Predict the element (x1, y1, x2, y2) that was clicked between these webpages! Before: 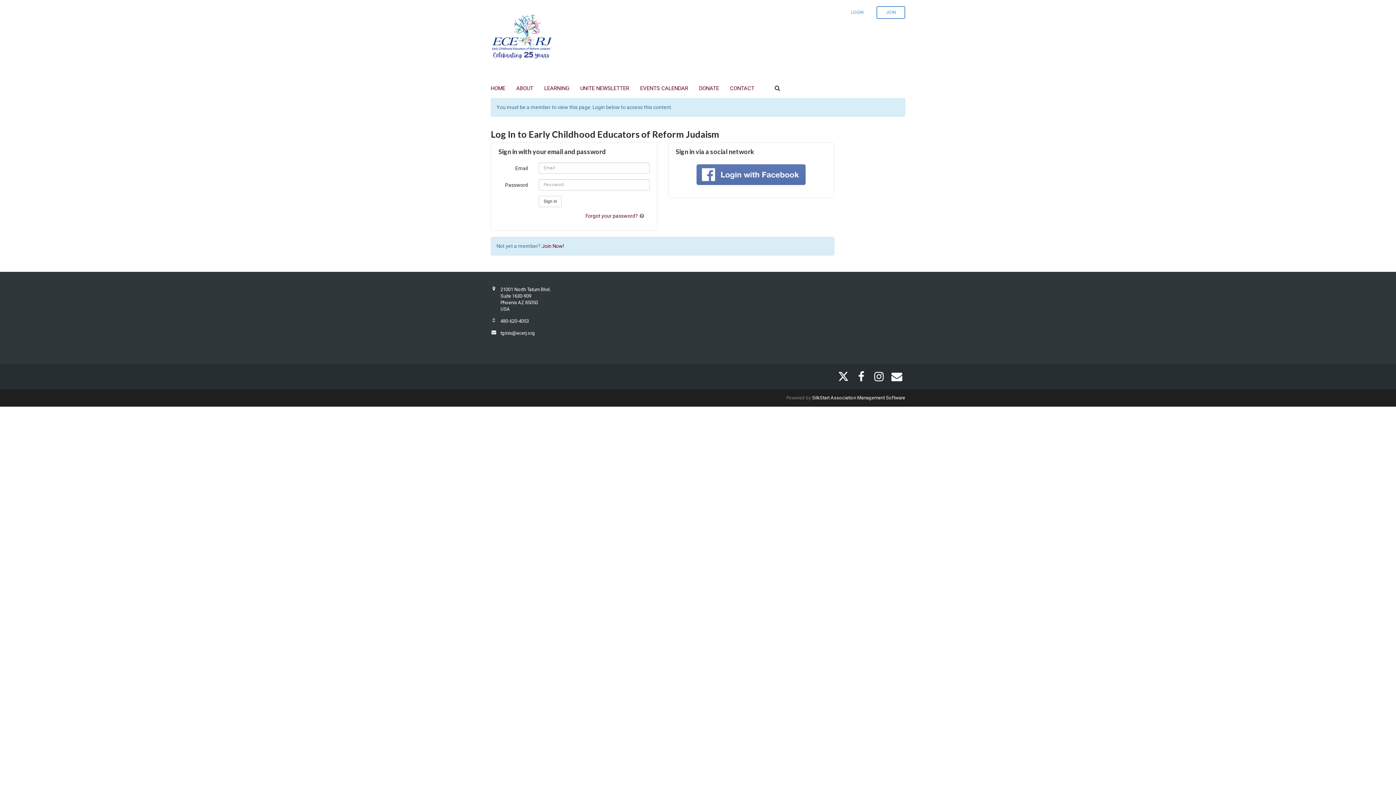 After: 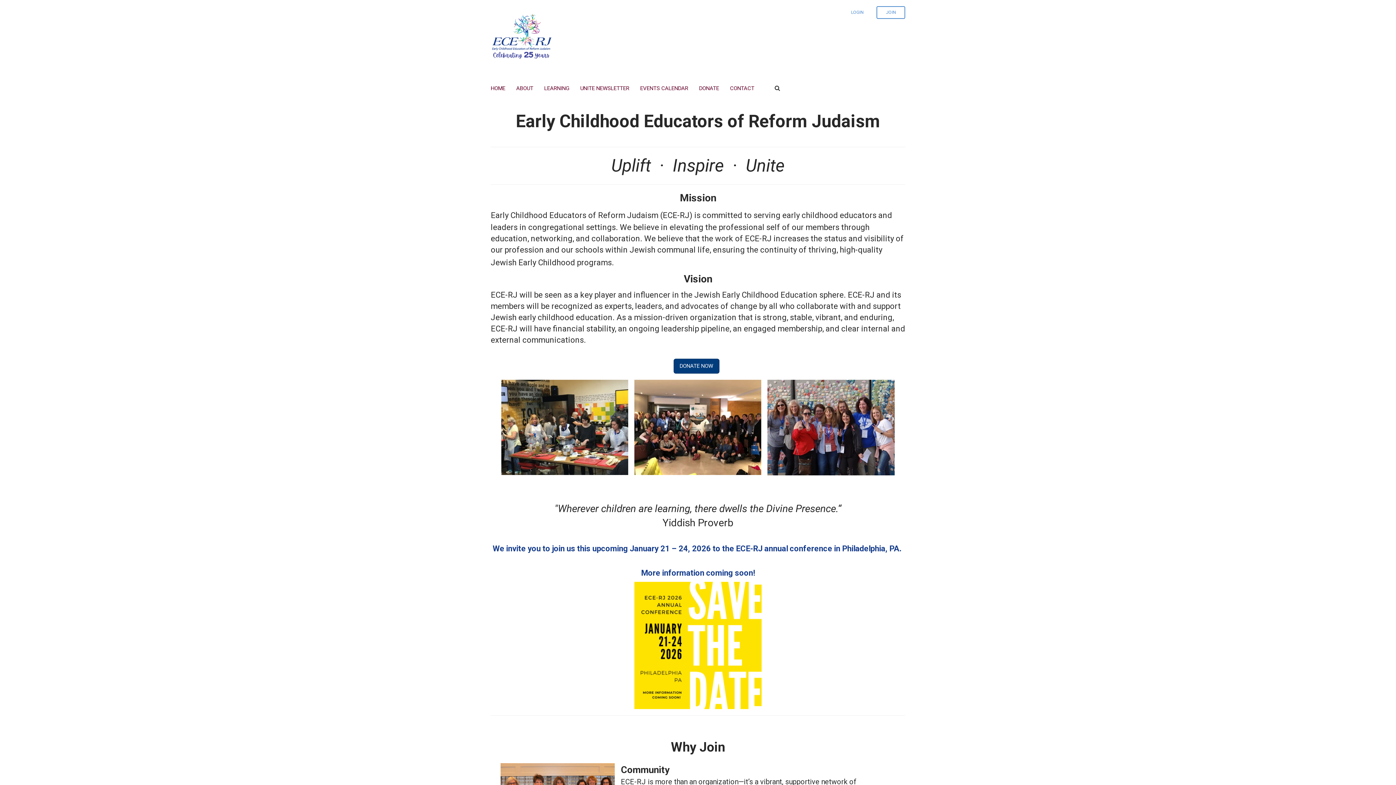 Action: label: HOME bbox: (490, 80, 516, 97)